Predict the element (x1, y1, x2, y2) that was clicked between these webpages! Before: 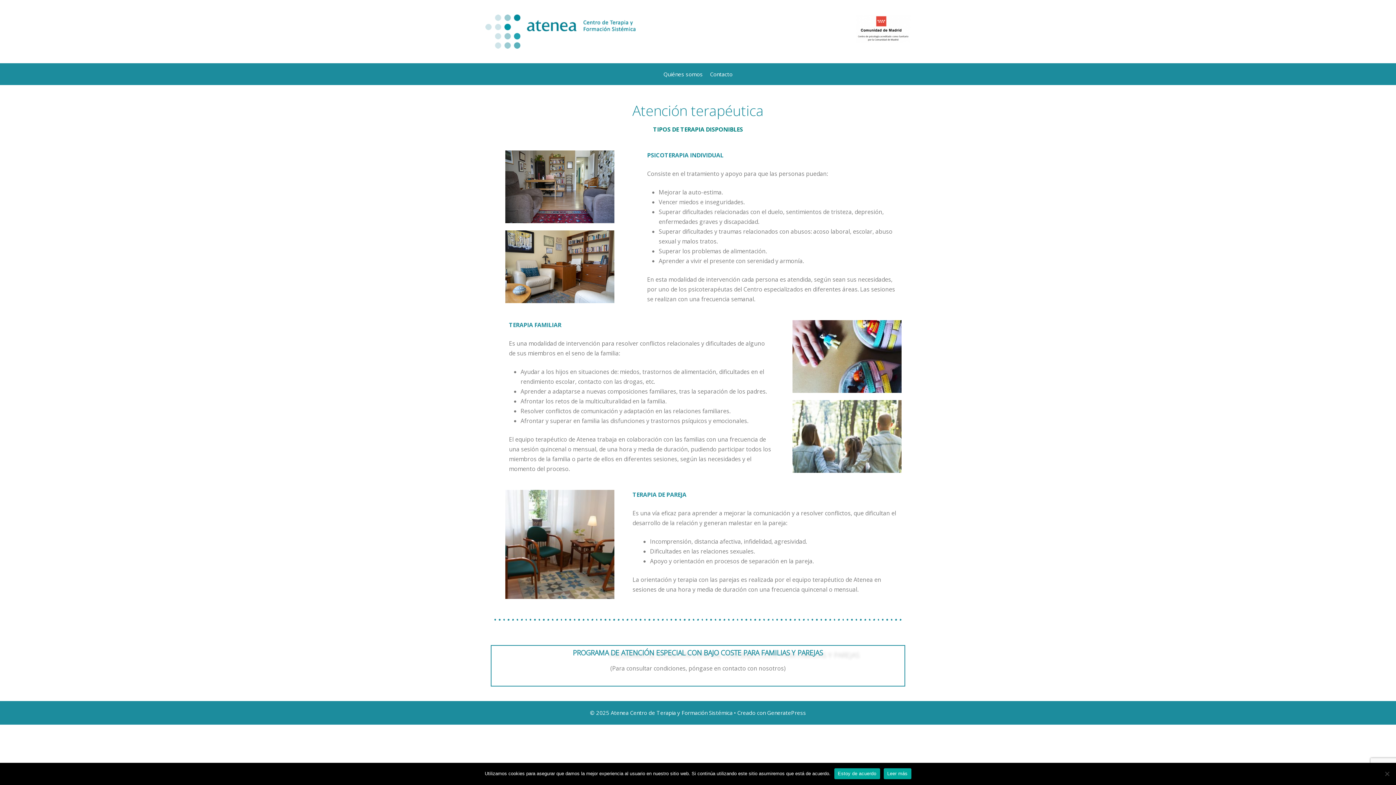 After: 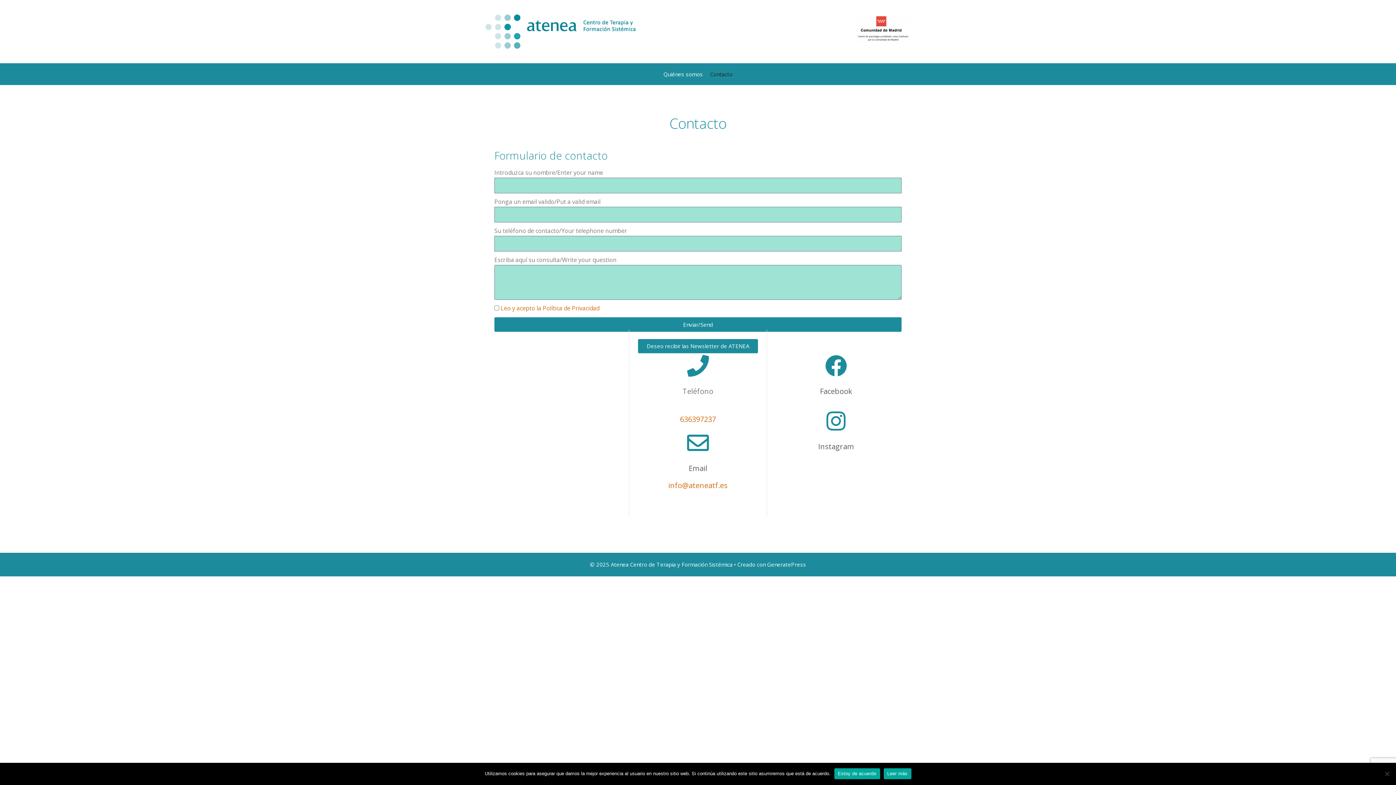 Action: bbox: (706, 63, 736, 85) label: Contacto